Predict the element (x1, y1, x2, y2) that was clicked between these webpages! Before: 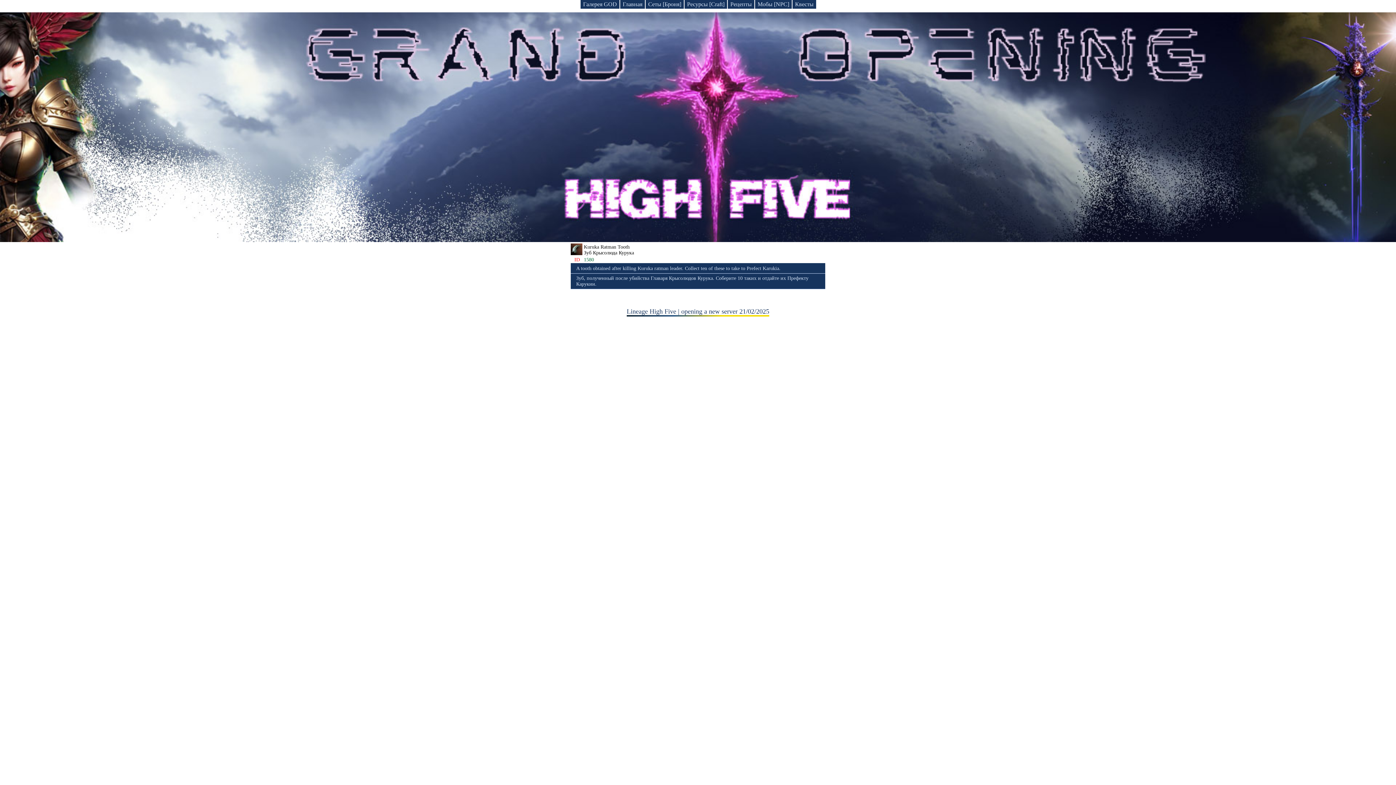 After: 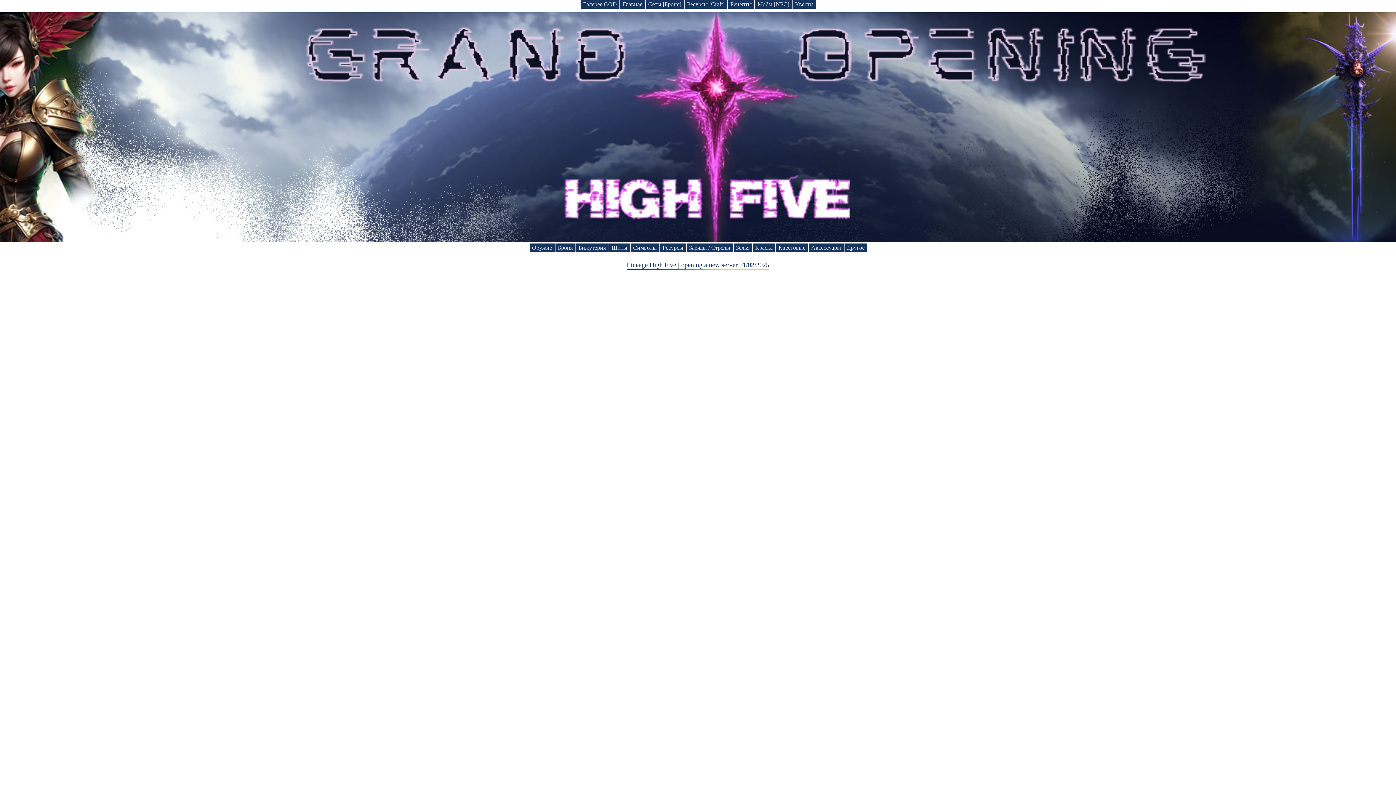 Action: label: Рецепты bbox: (728, 0, 754, 8)